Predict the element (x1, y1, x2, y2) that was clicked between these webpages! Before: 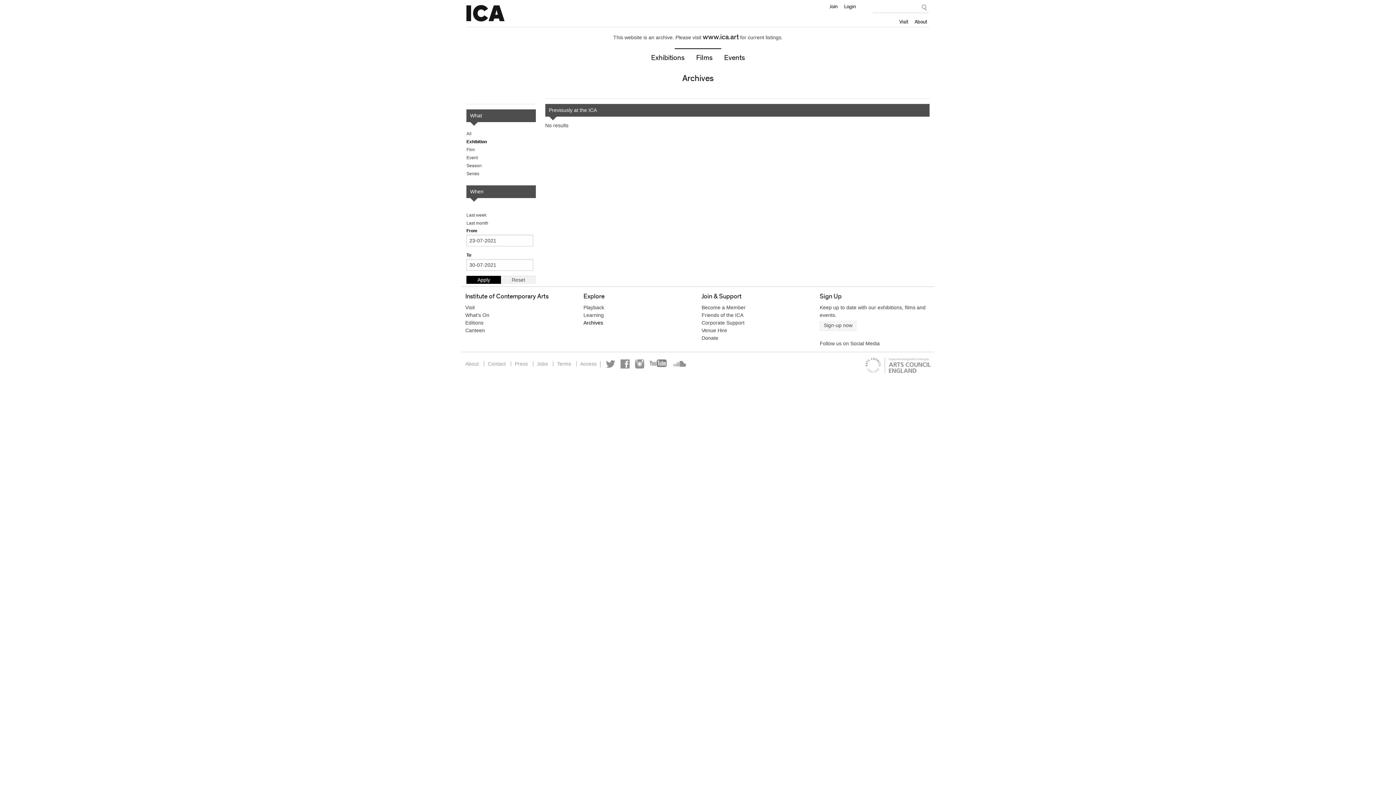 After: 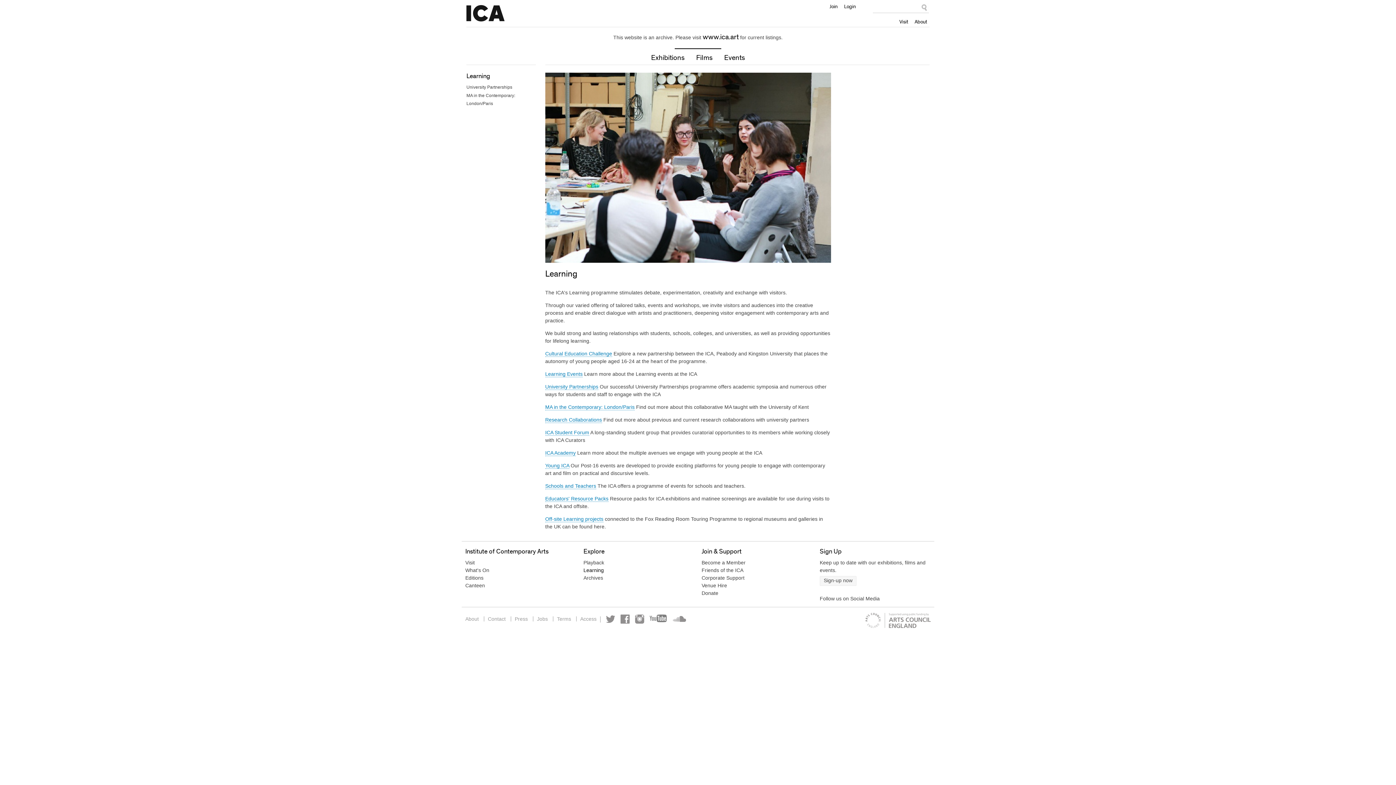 Action: bbox: (583, 312, 604, 318) label: Learning